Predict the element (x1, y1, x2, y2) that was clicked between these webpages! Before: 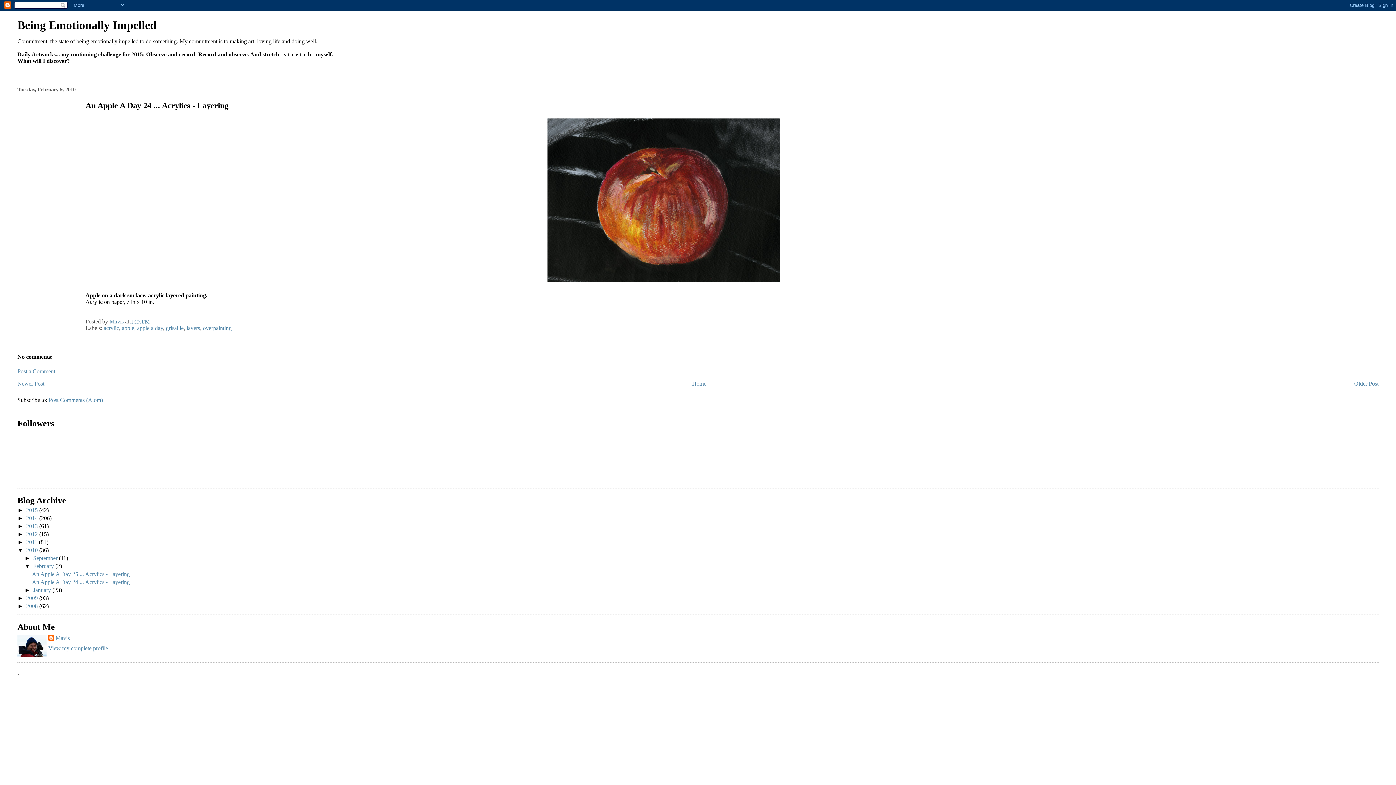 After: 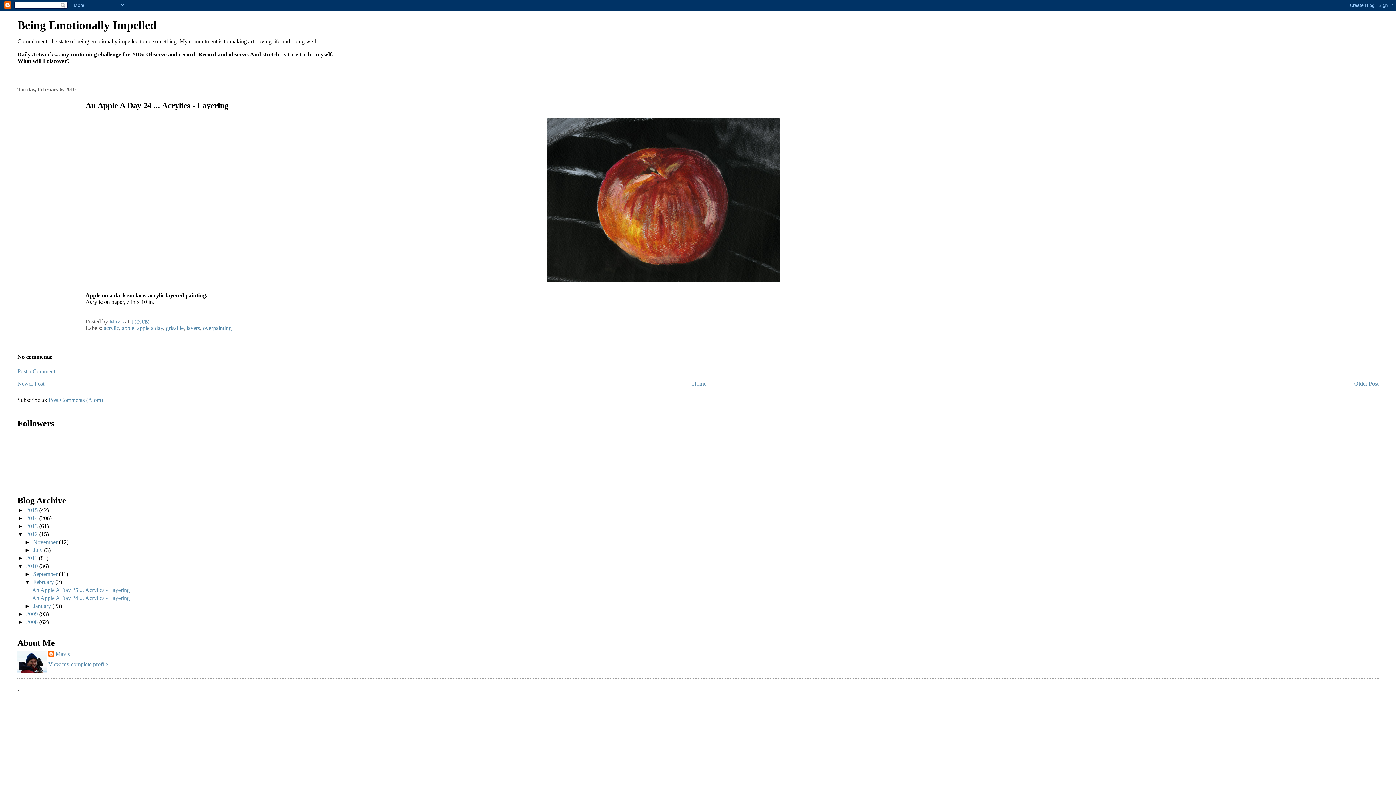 Action: bbox: (17, 531, 26, 537) label: ►  